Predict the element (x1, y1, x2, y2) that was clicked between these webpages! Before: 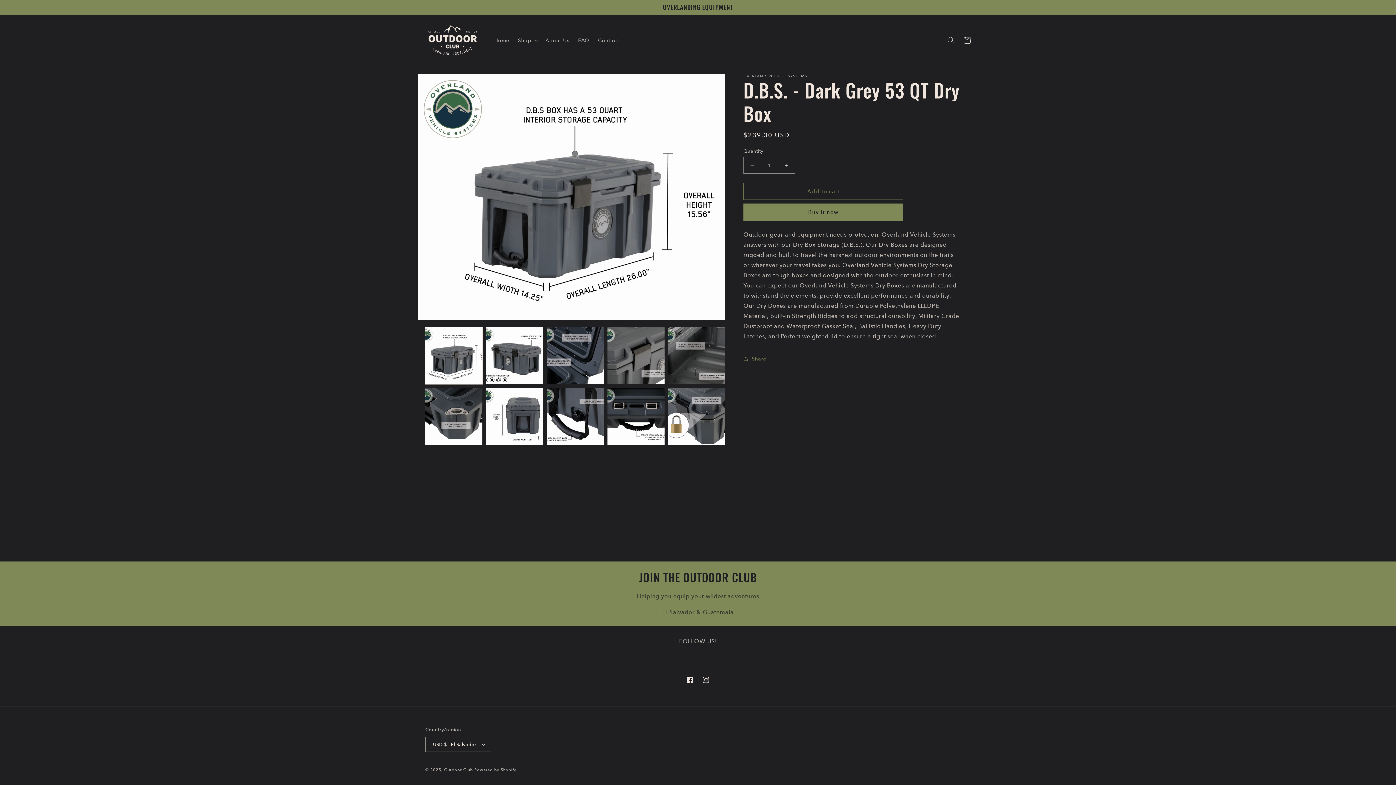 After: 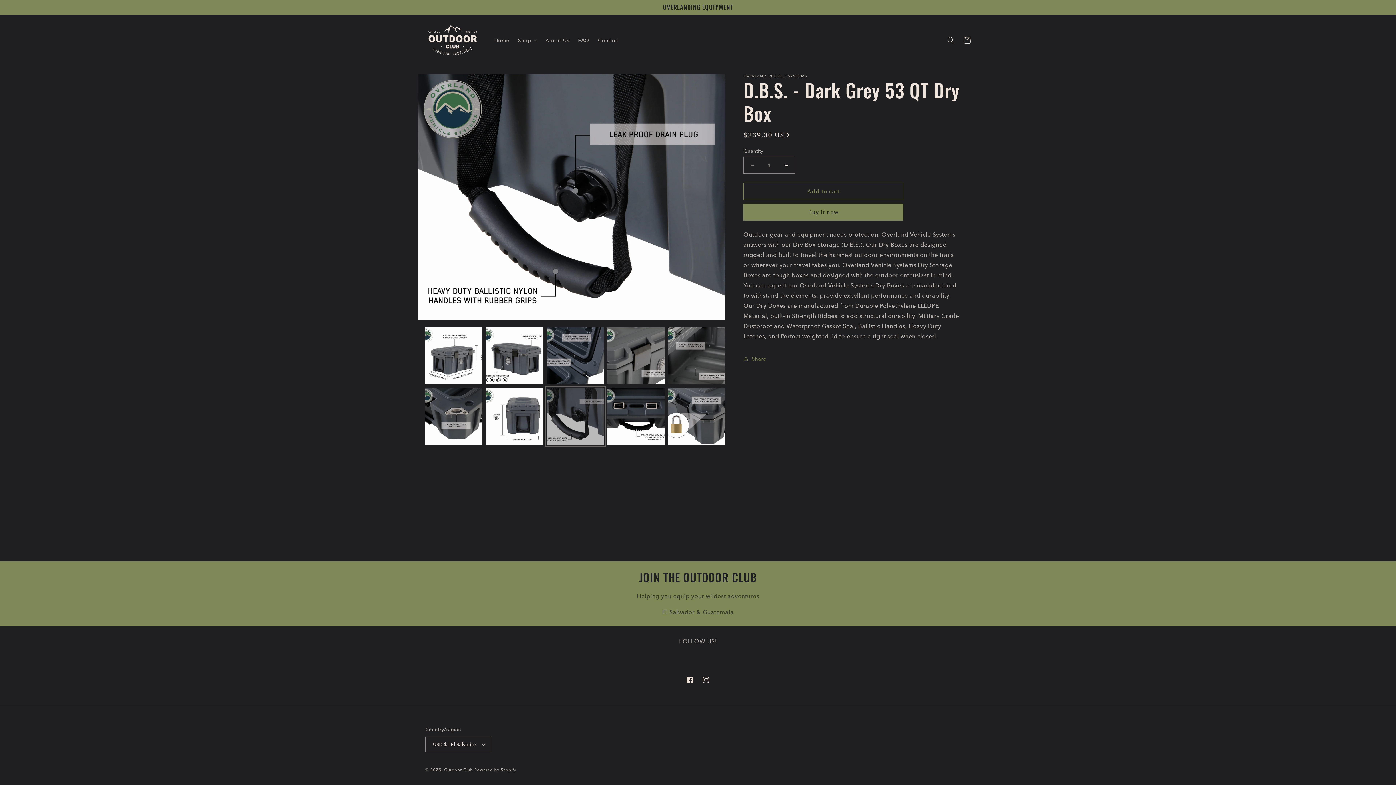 Action: label: Load image 8 in gallery view bbox: (546, 388, 604, 445)